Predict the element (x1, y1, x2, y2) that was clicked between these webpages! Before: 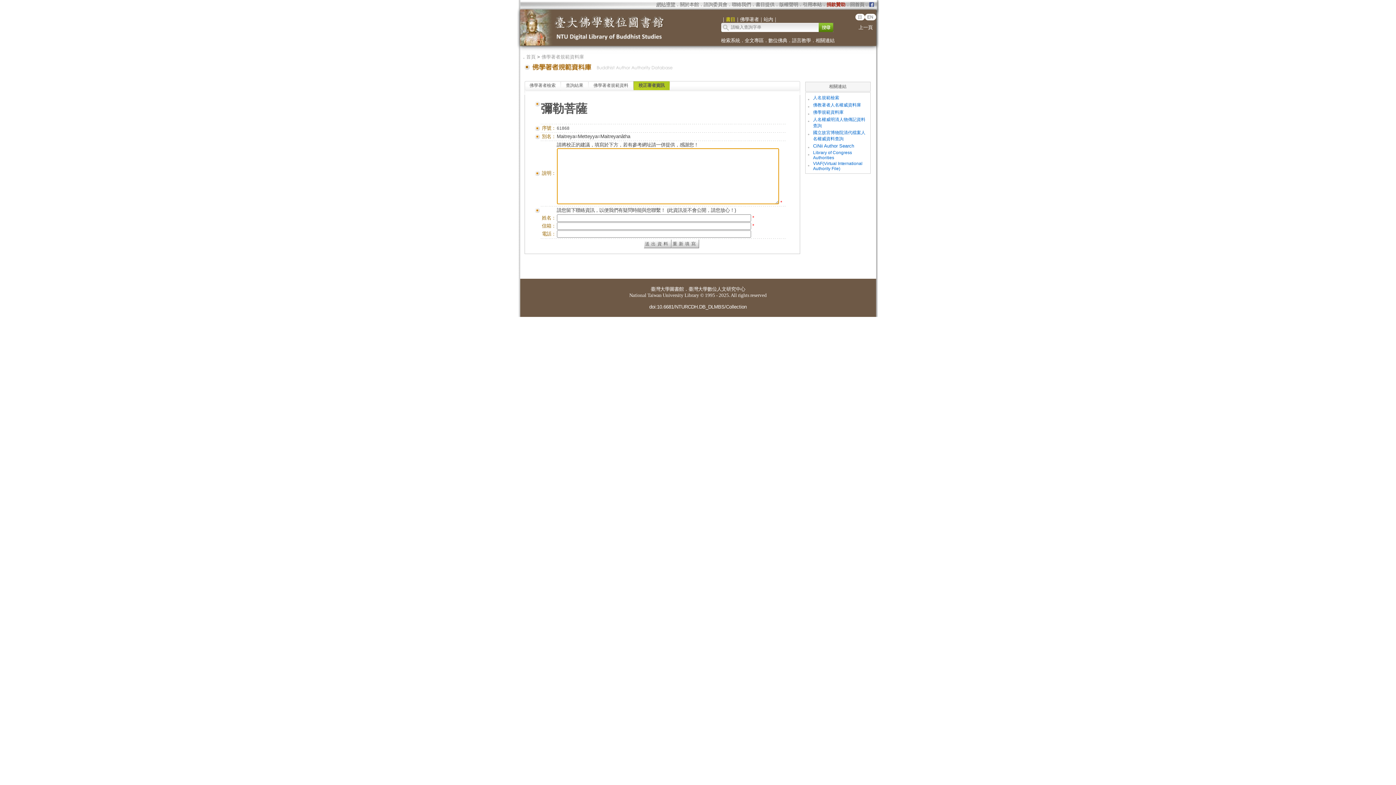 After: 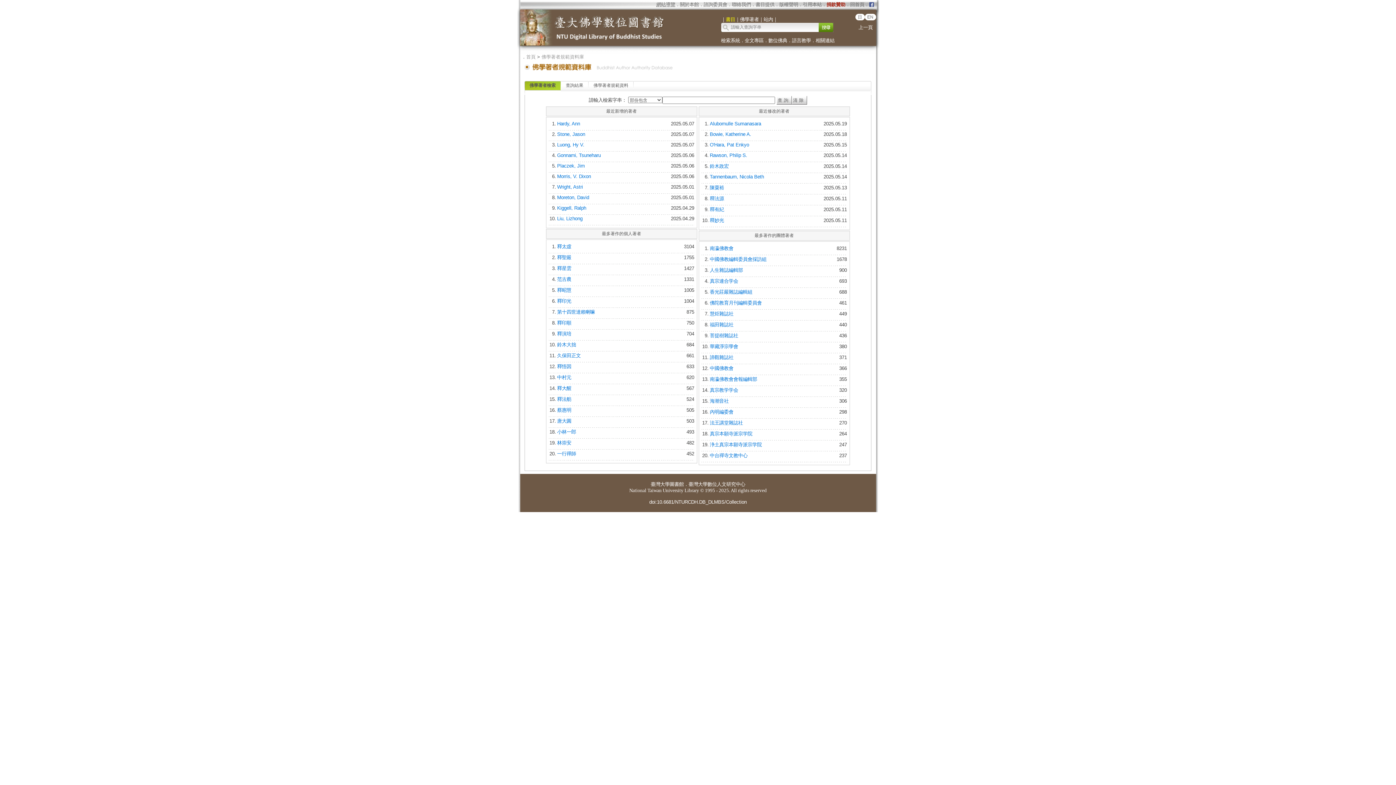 Action: label: 查詢結果 bbox: (560, 81, 588, 94)